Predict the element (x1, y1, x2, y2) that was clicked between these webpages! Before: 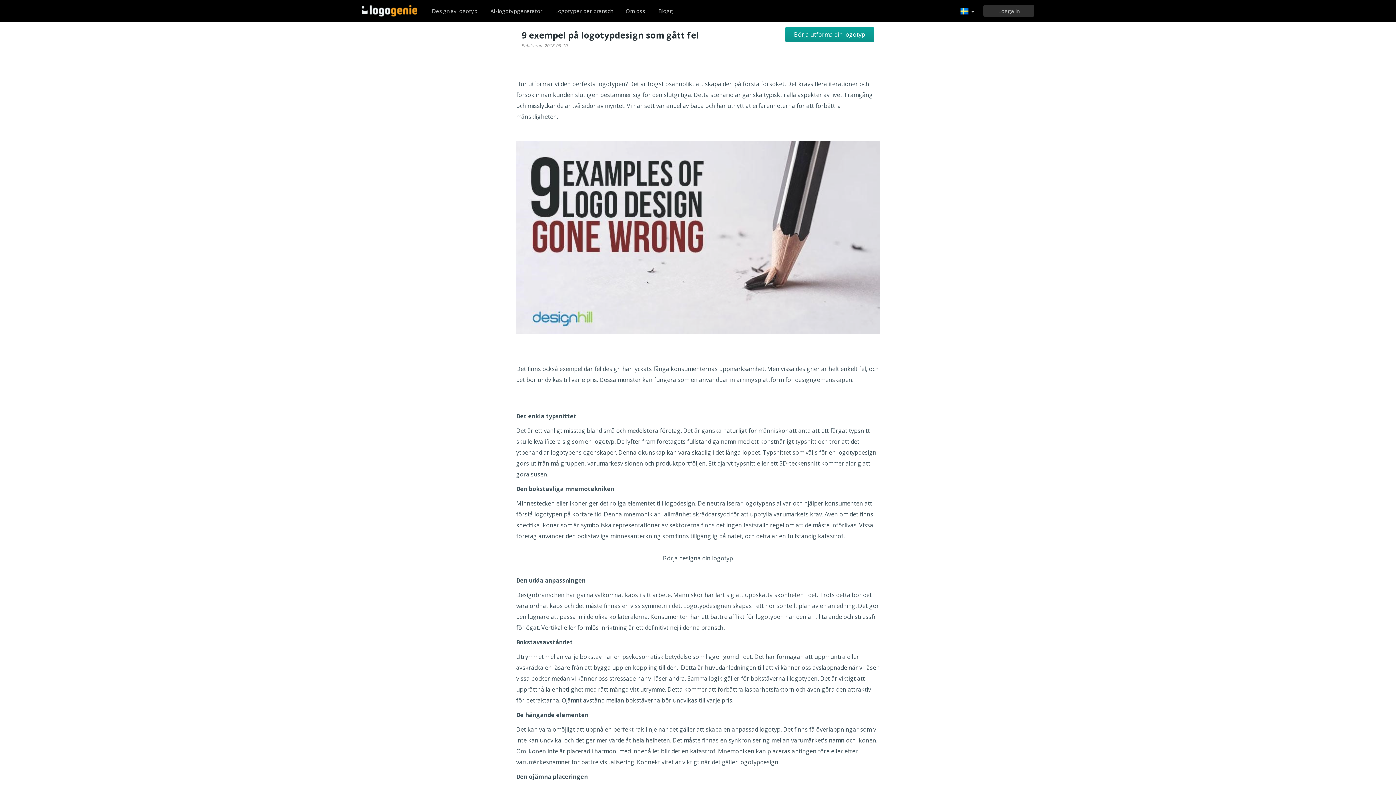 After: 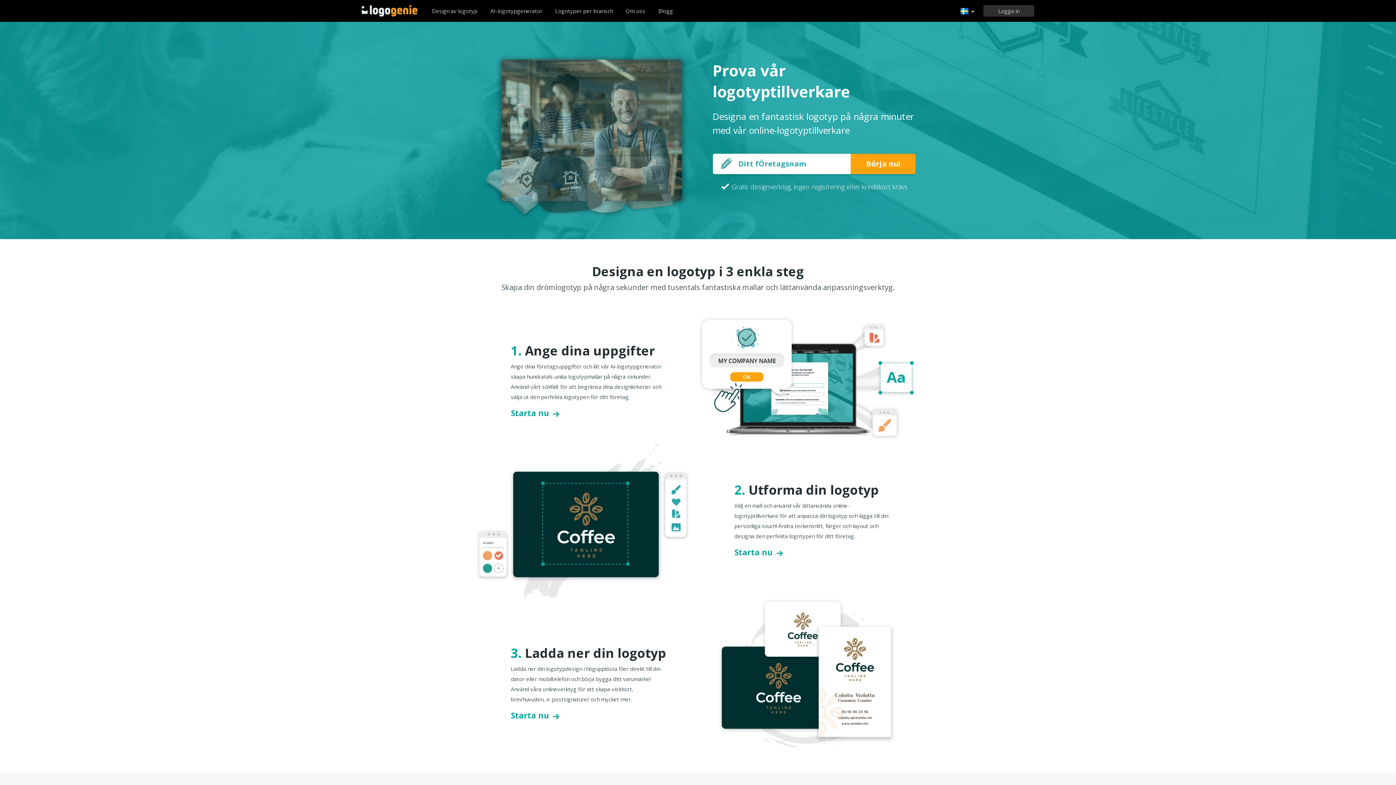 Action: bbox: (361, 5, 417, 16) label: Tillbaka till hemsidan